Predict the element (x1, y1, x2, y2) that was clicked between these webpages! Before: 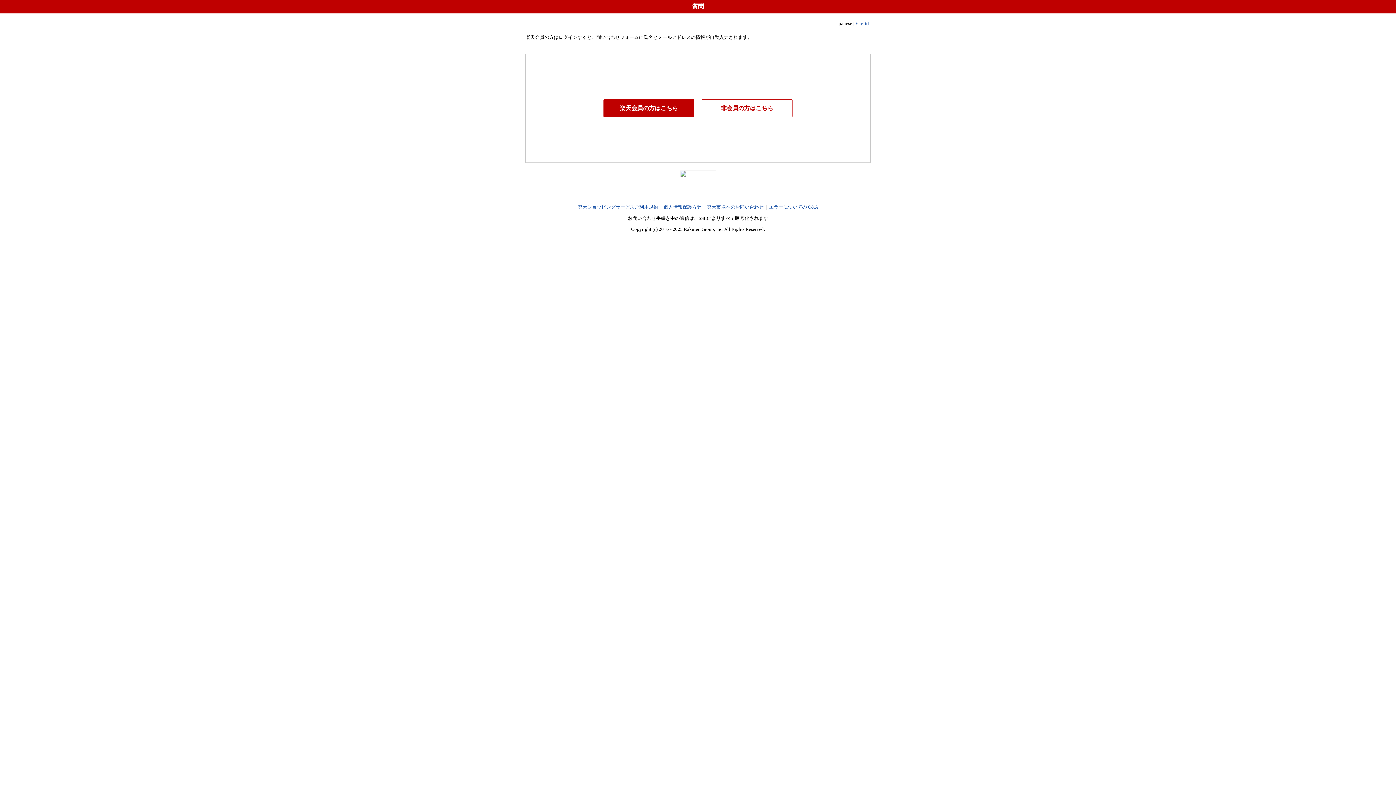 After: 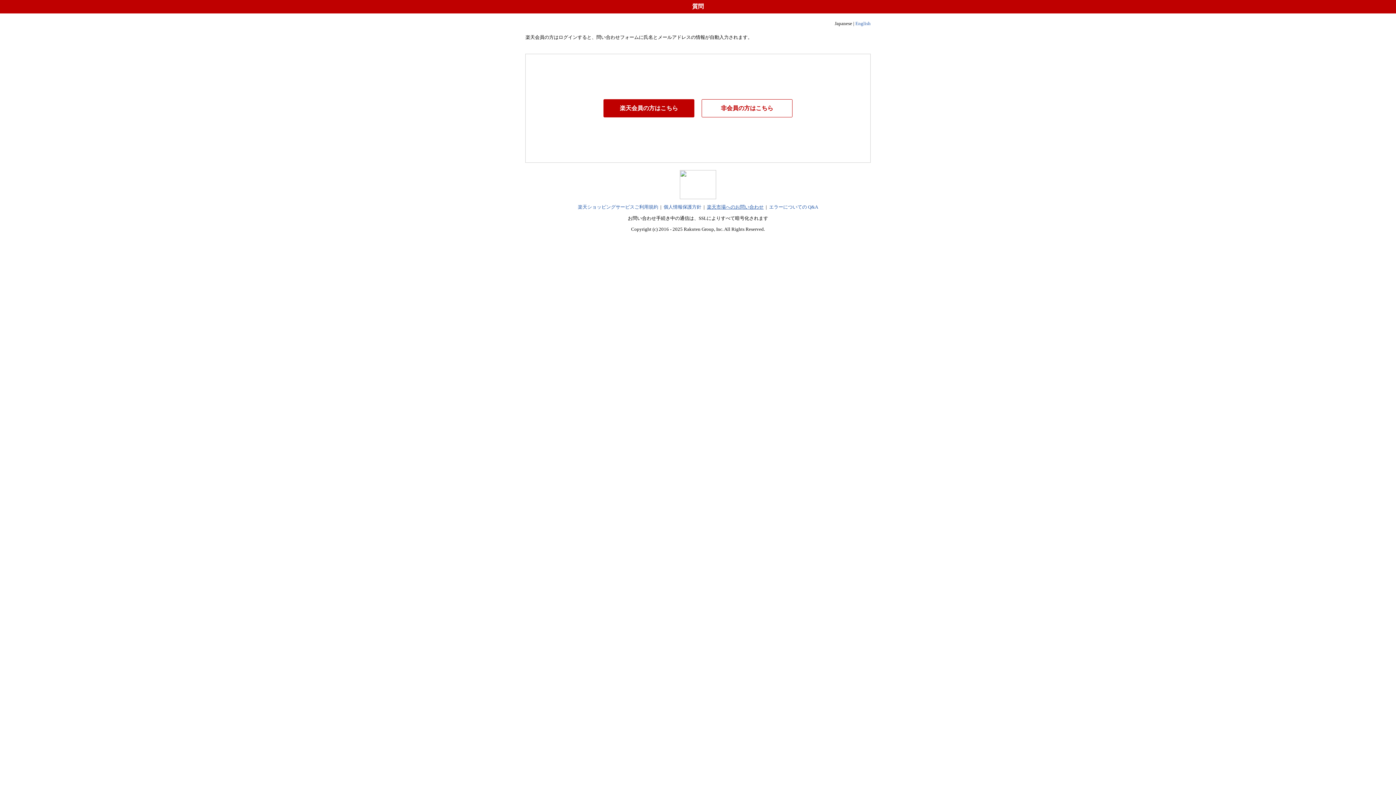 Action: bbox: (707, 204, 763, 209) label: 楽天市場へのお問い合わせ